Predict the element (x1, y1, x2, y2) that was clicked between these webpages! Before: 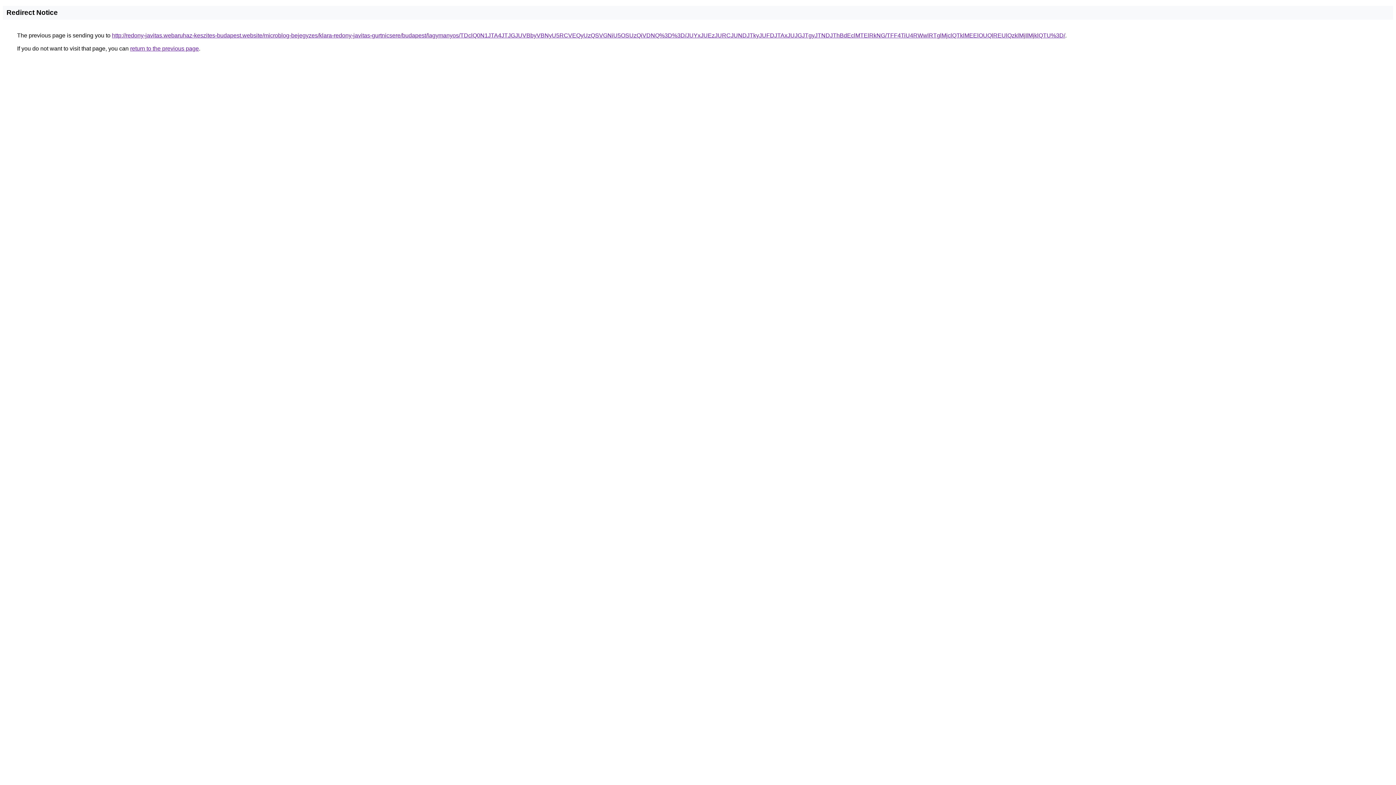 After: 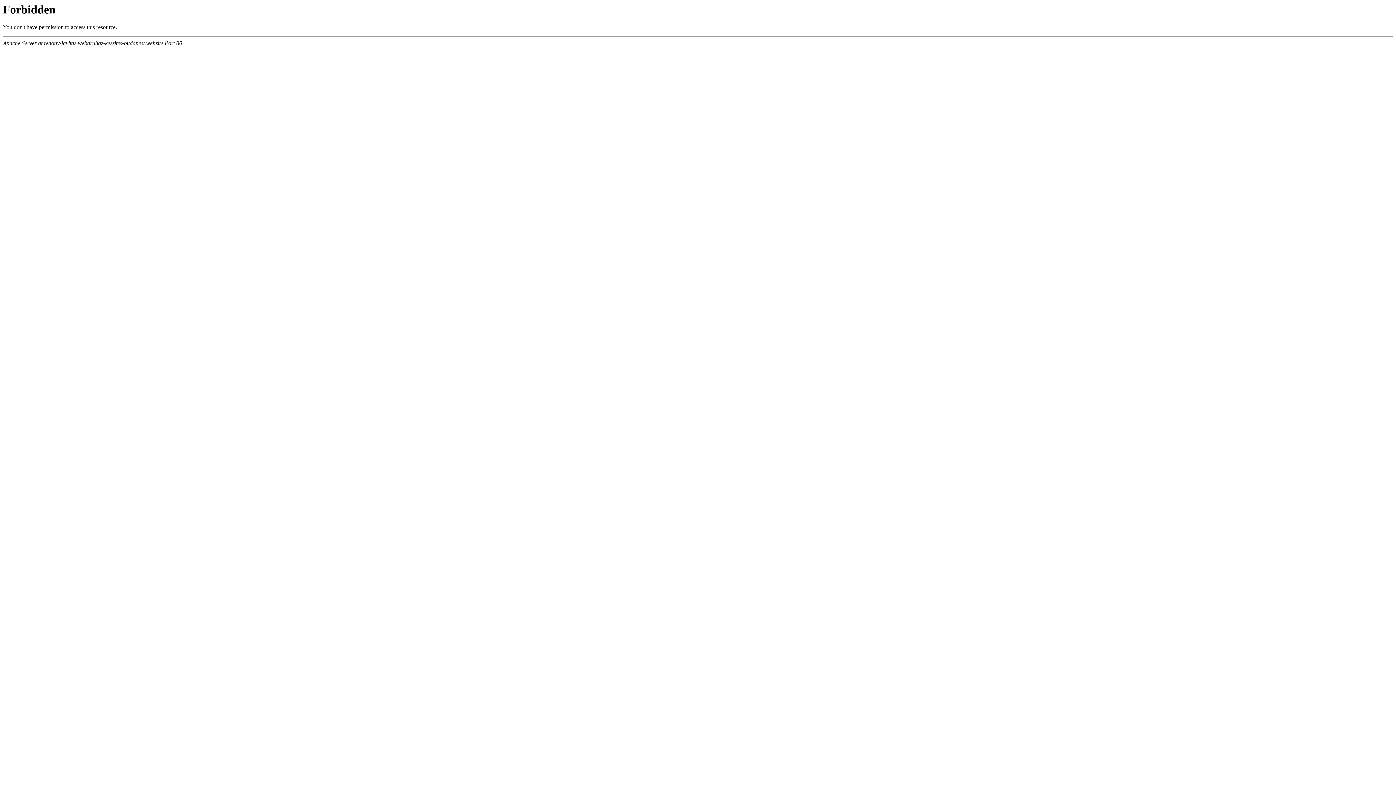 Action: bbox: (112, 32, 1065, 38) label: http://redony-javitas.webaruhaz-keszites-budapest.website/microblog-bejegyzes/klara-redony-javitas-gurtnicsere/budapest/lagymanyos/TDclQ0N1JTA4JTJGJUVBbyVBNyU5RCVEQyUzQSVGNiU5OSUzQiVDNQ%3D%3D/JUYxJUEzJURCJUNDJTkyJUFDJTAxJUJGJTgyJTNDJThBdEclMTElRkNG/TFF4TiU4RWwlRTglMjclQTklMEElOUQlREUlQzklMjIlMjklQTU%3D/